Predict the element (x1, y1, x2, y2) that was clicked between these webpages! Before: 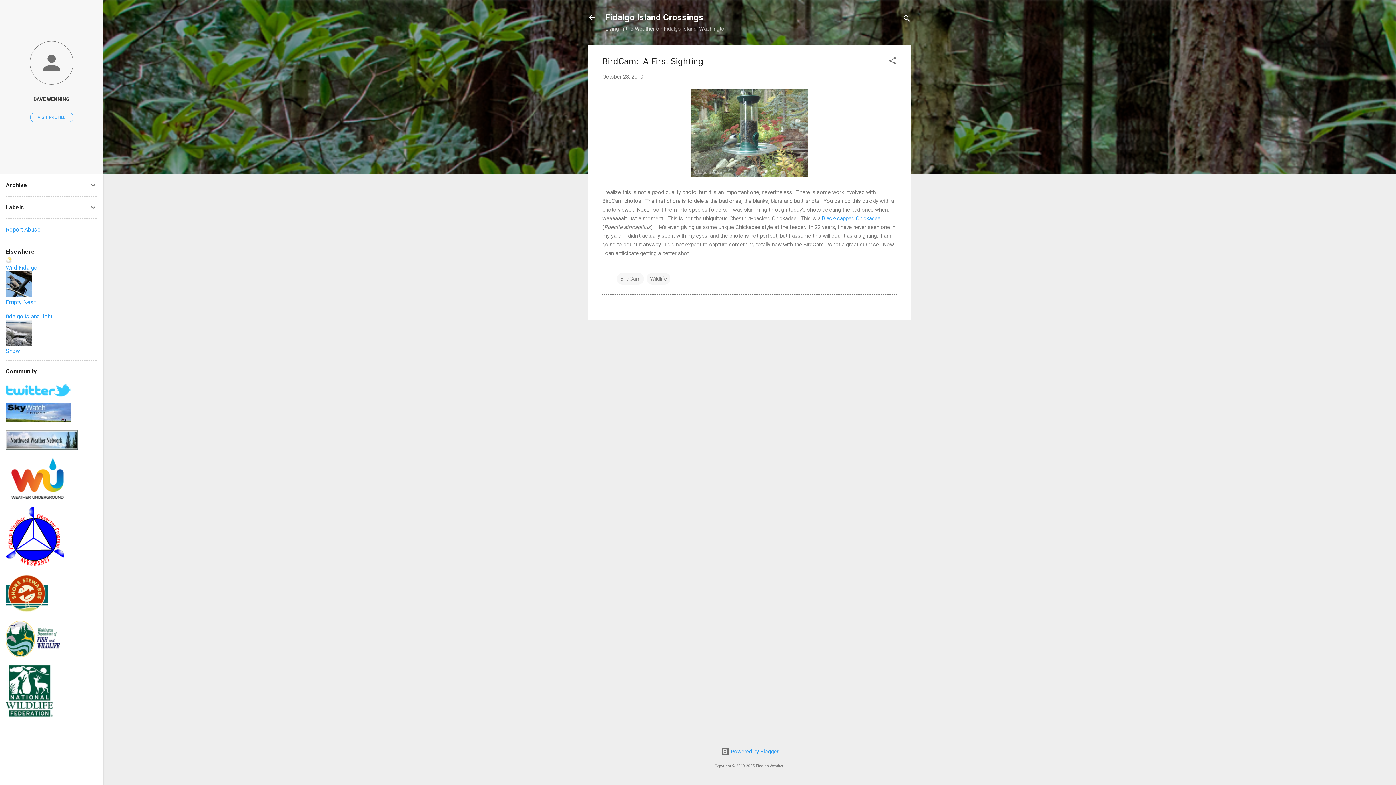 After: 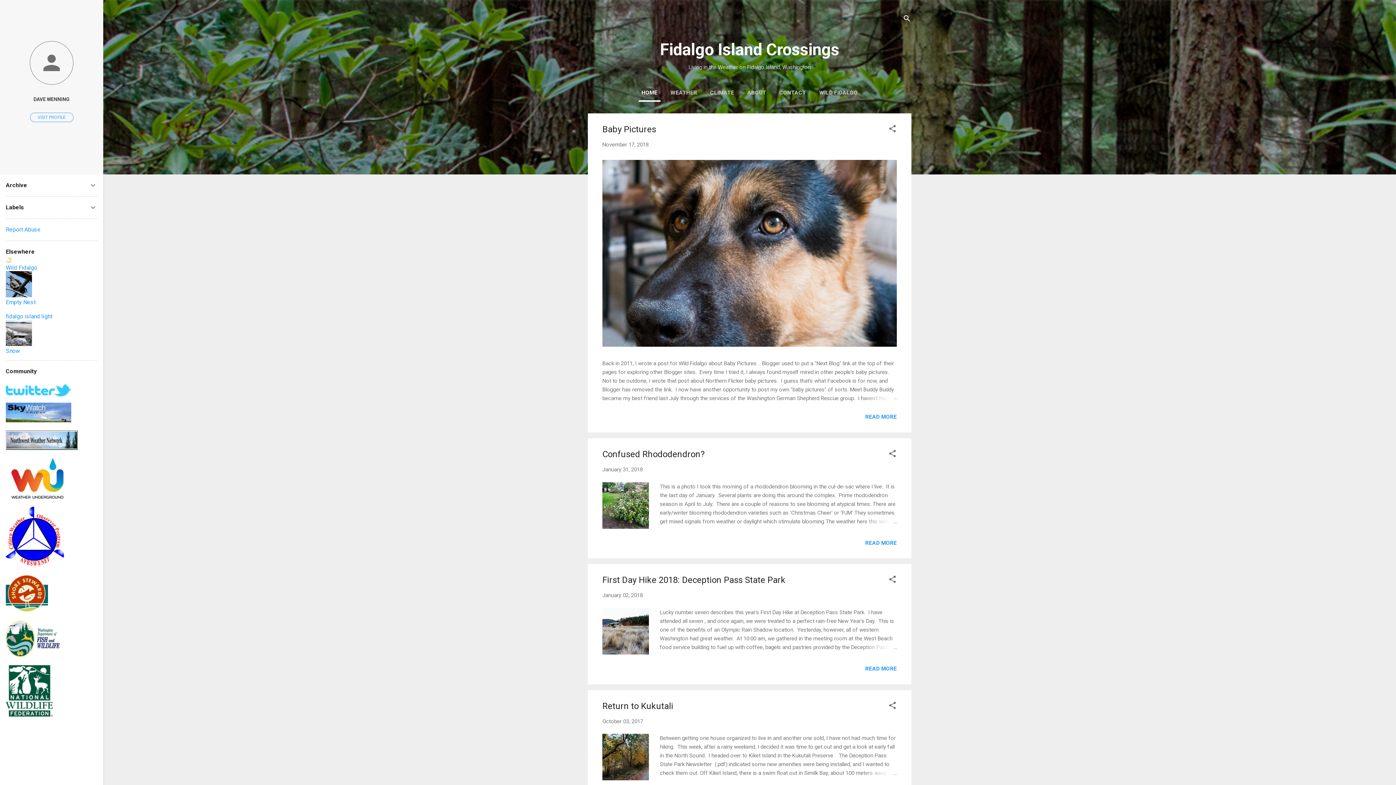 Action: bbox: (583, 8, 601, 26)